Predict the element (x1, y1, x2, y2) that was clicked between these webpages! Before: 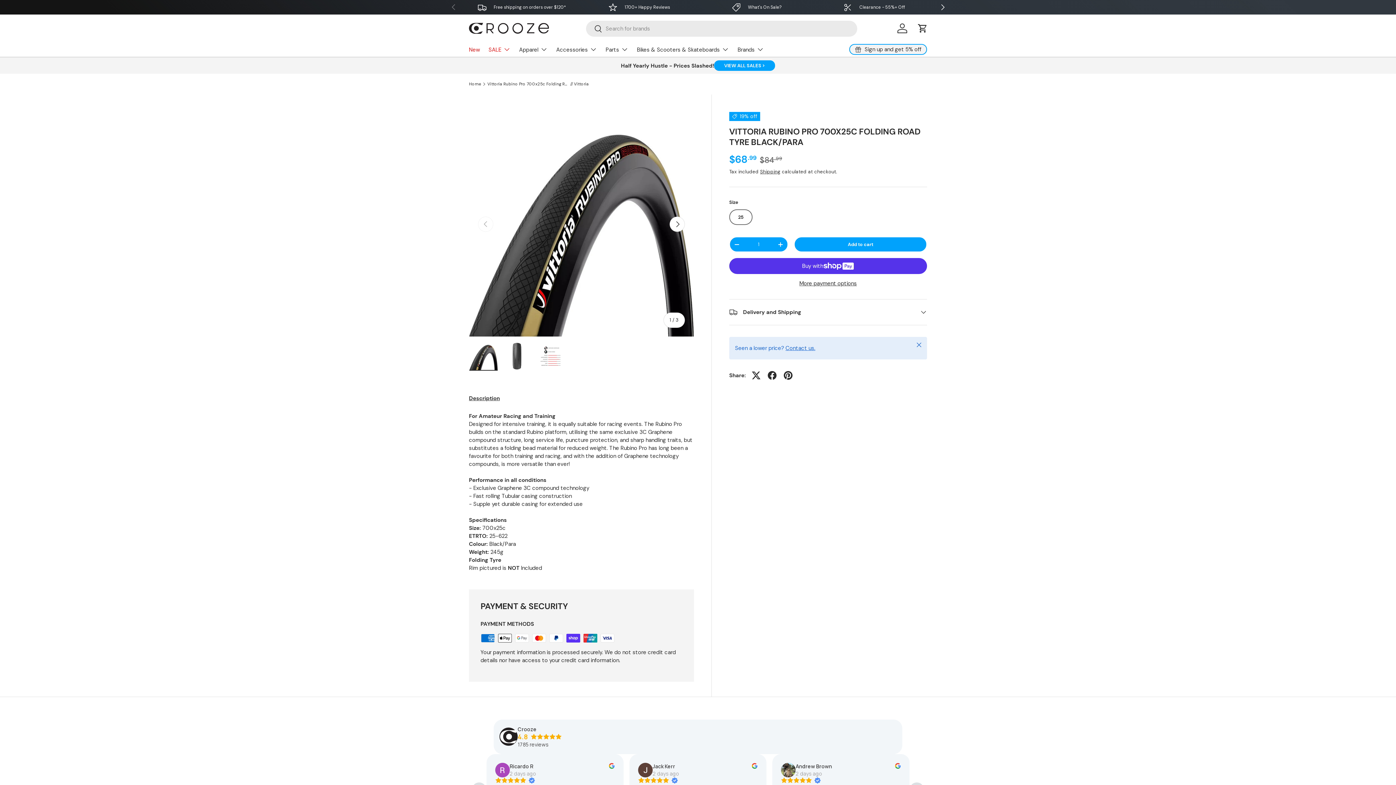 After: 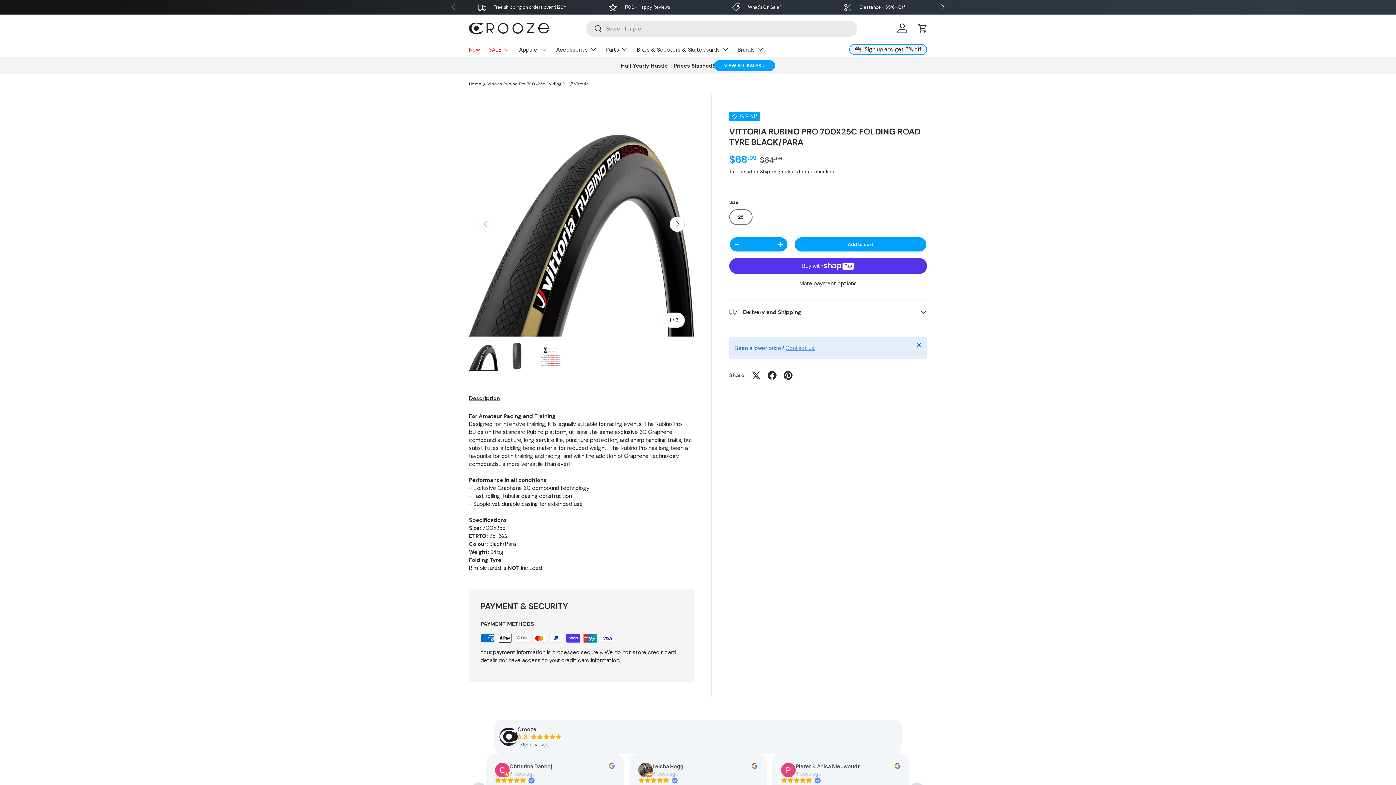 Action: label: Contact us. bbox: (785, 344, 815, 352)